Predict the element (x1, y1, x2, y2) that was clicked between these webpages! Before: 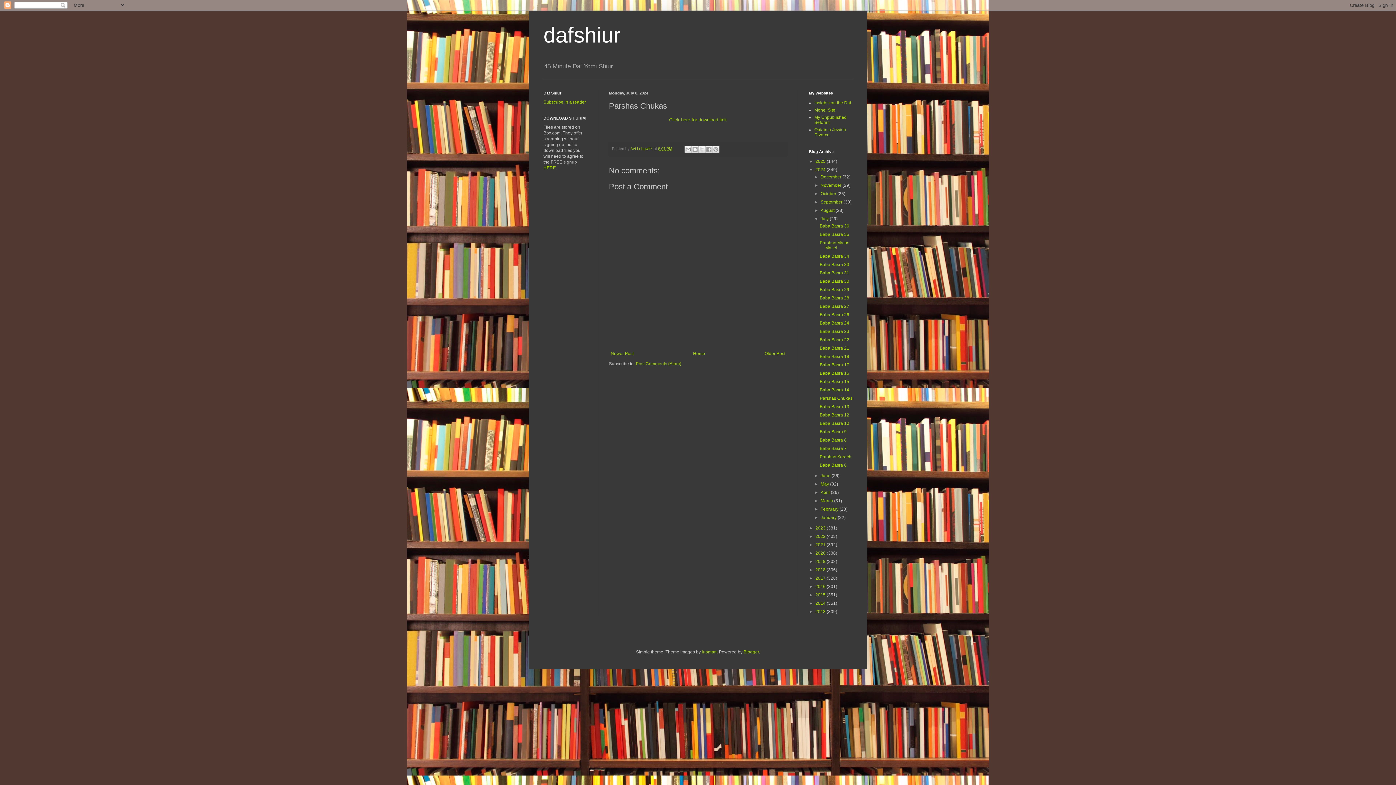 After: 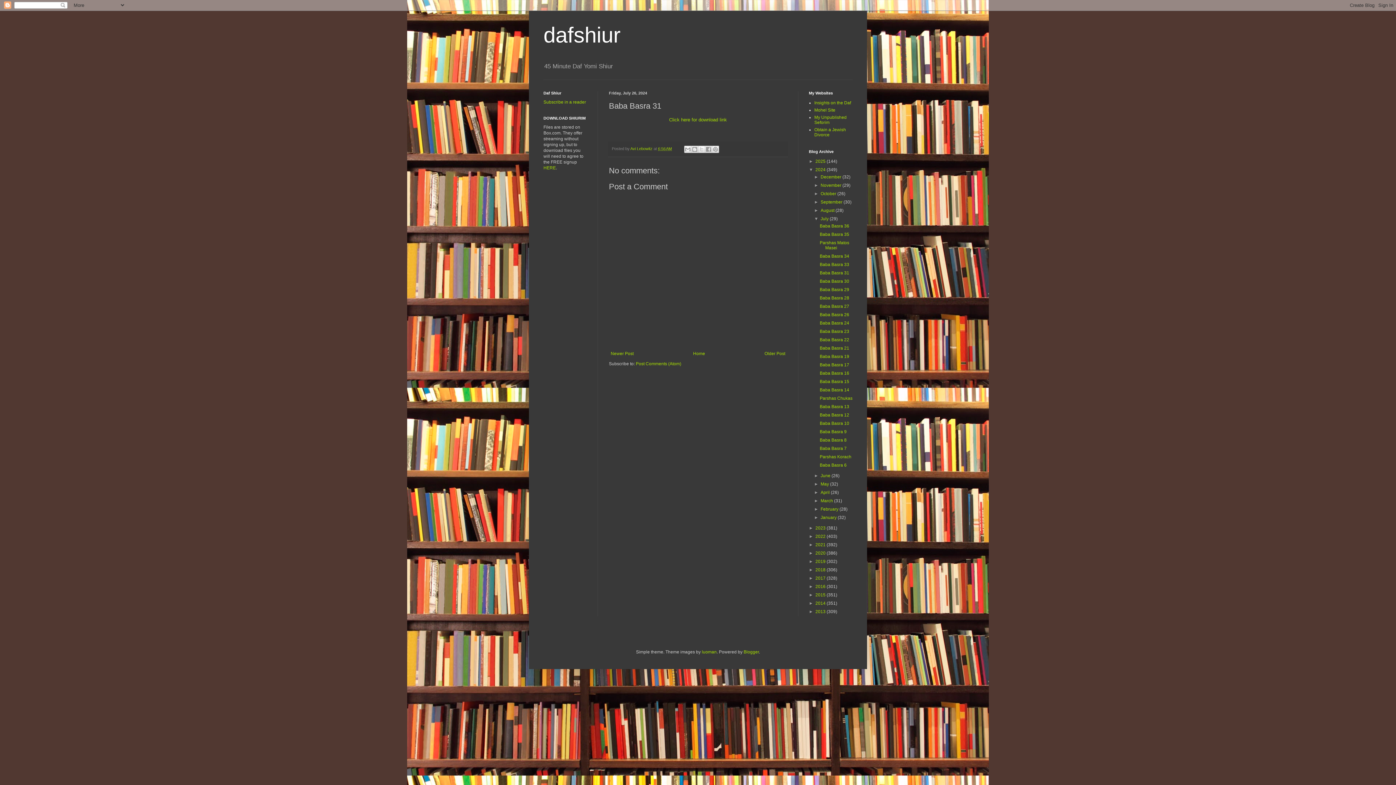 Action: label: Baba Basra 31 bbox: (819, 270, 849, 275)